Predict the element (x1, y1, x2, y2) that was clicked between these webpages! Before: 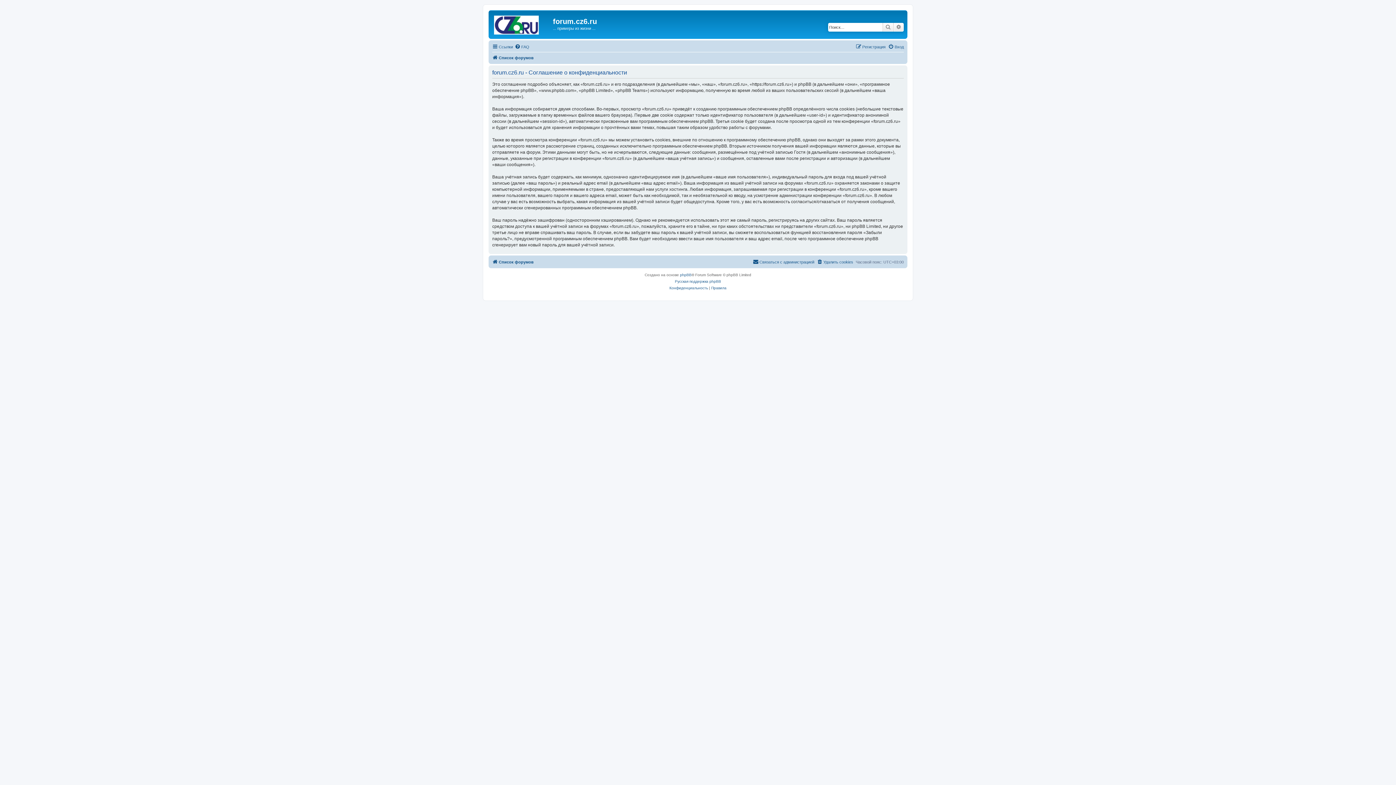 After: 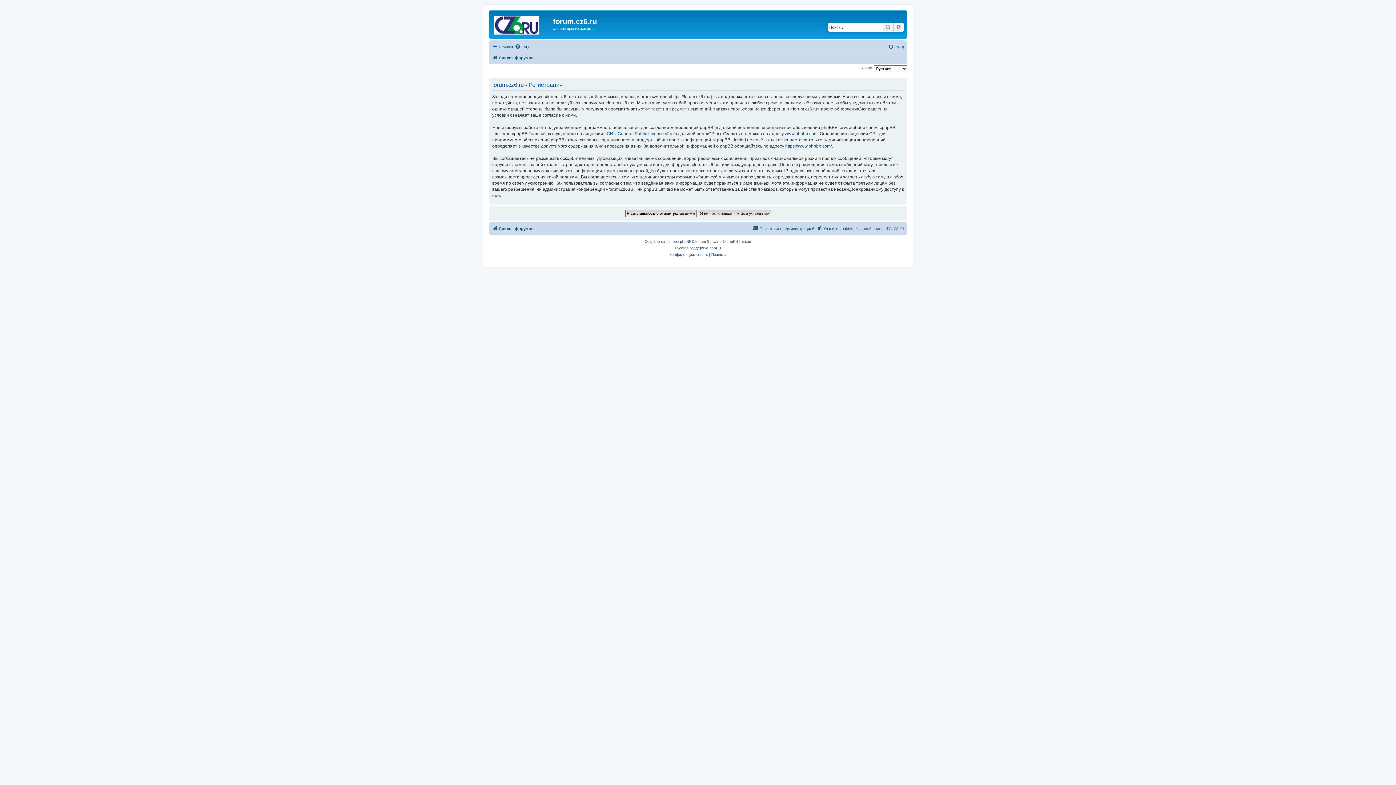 Action: bbox: (856, 42, 885, 51) label: Регистрация